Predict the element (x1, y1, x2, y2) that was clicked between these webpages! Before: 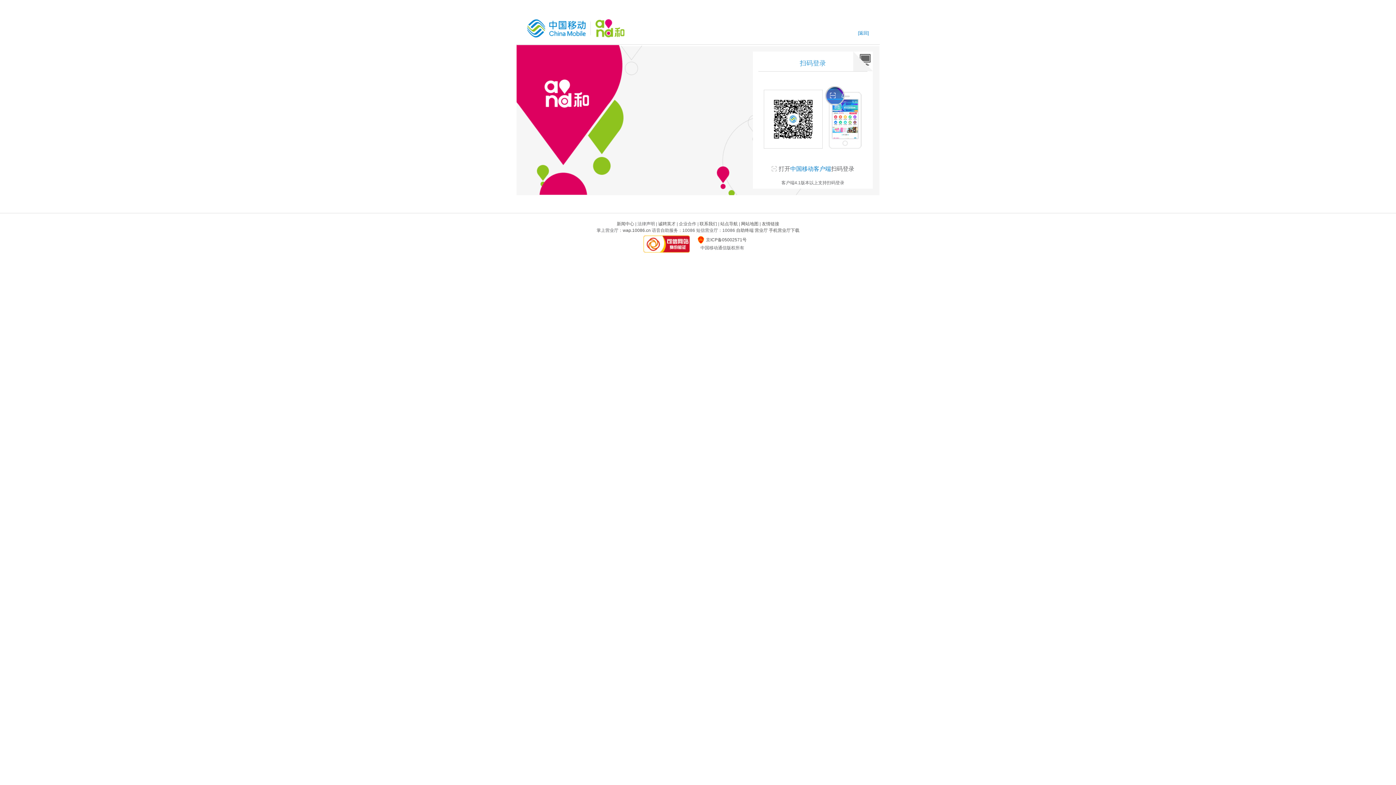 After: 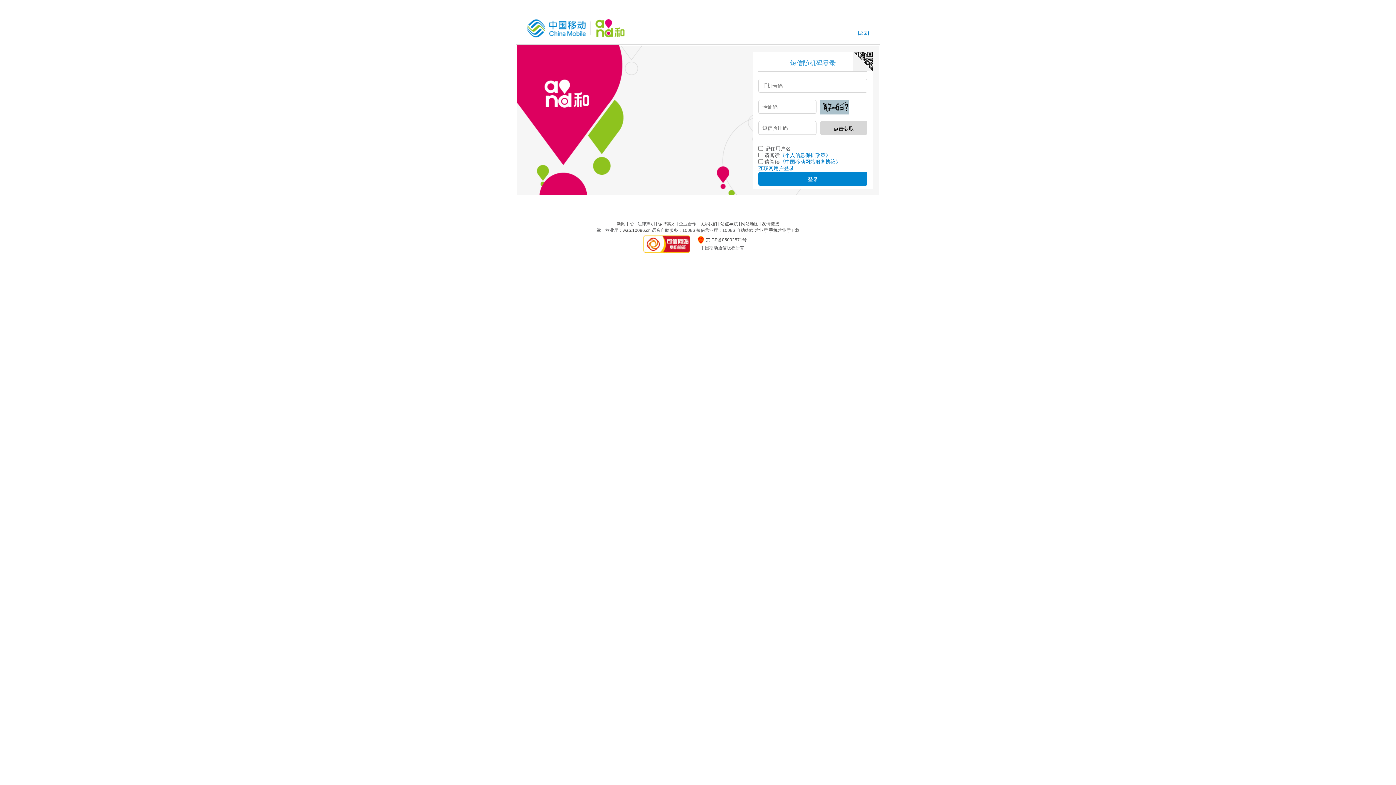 Action: bbox: (853, 51, 873, 71)